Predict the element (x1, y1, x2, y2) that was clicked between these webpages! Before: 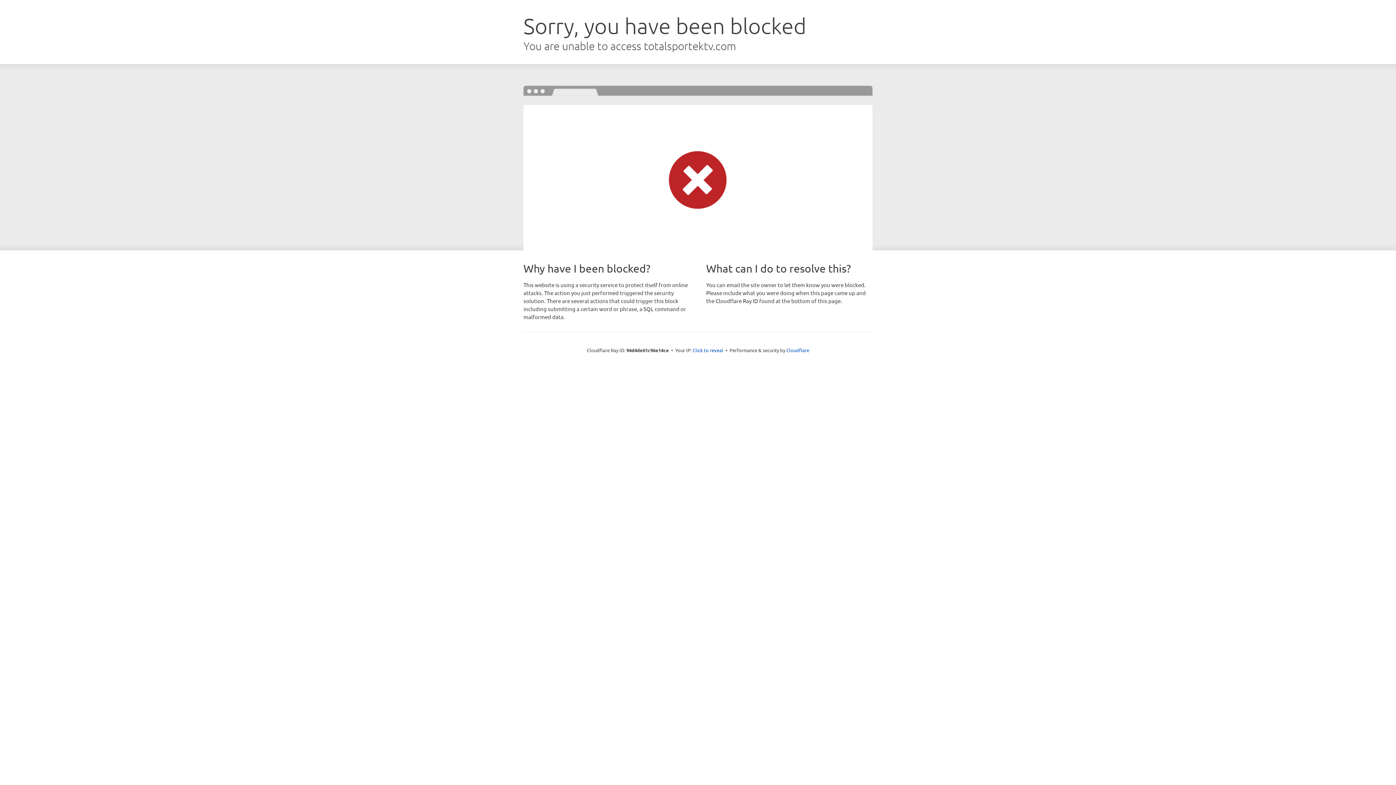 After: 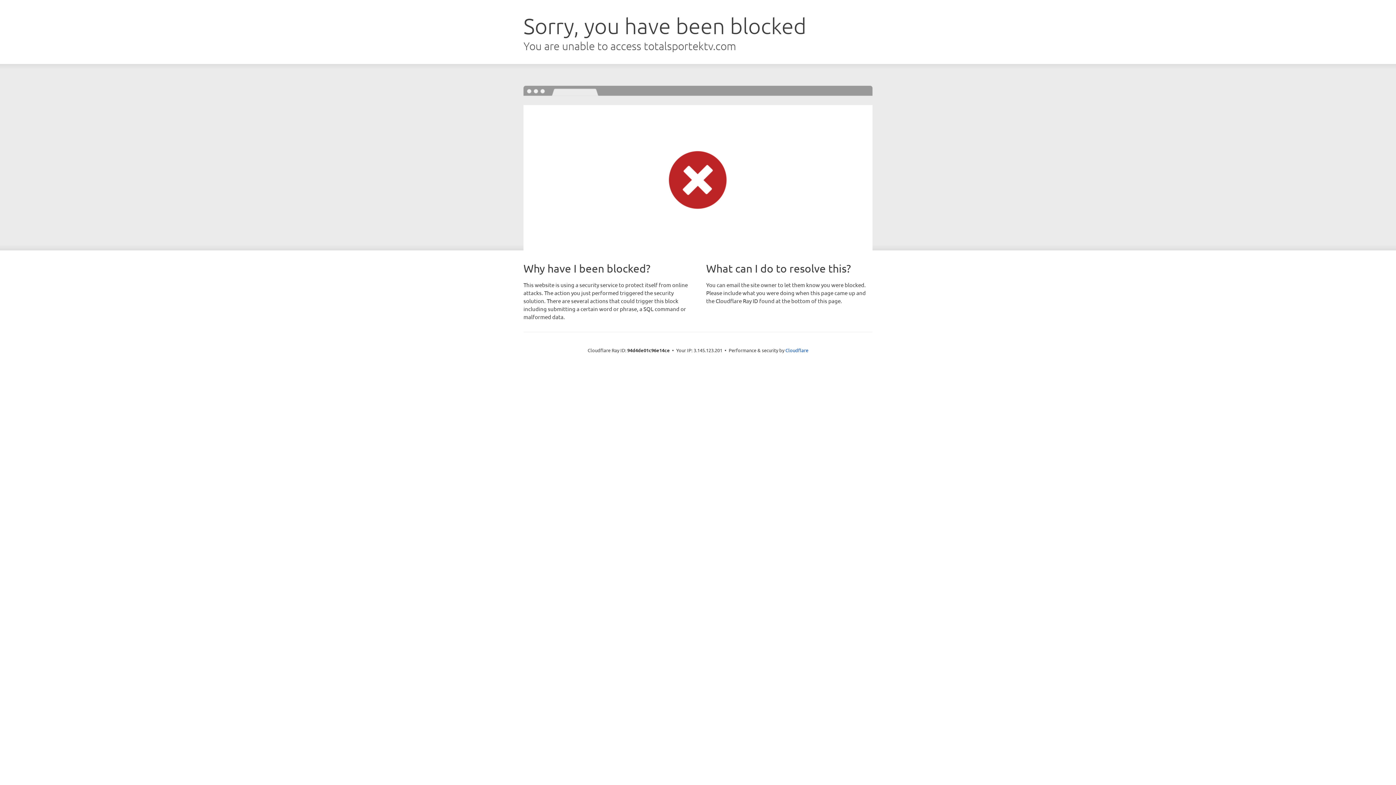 Action: bbox: (692, 346, 723, 353) label: Click to reveal